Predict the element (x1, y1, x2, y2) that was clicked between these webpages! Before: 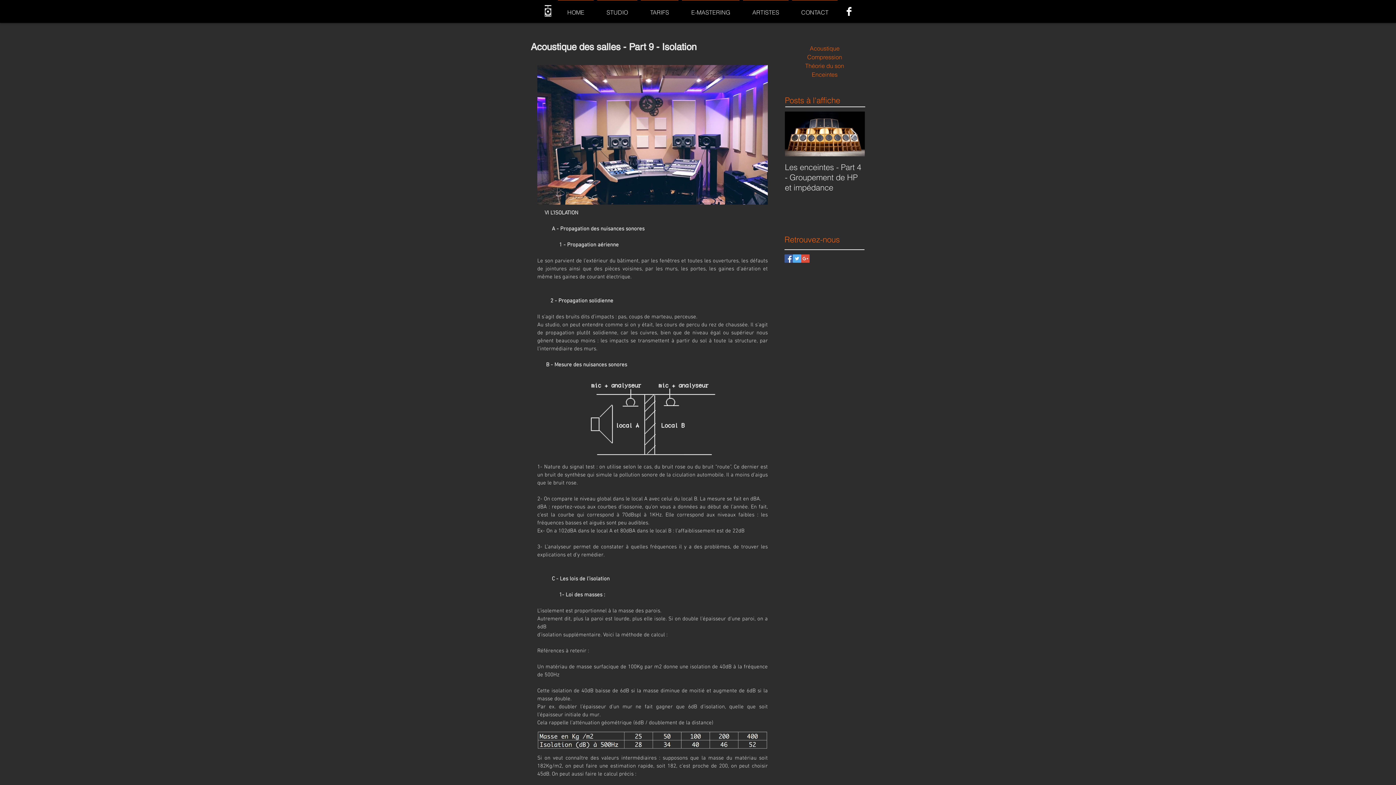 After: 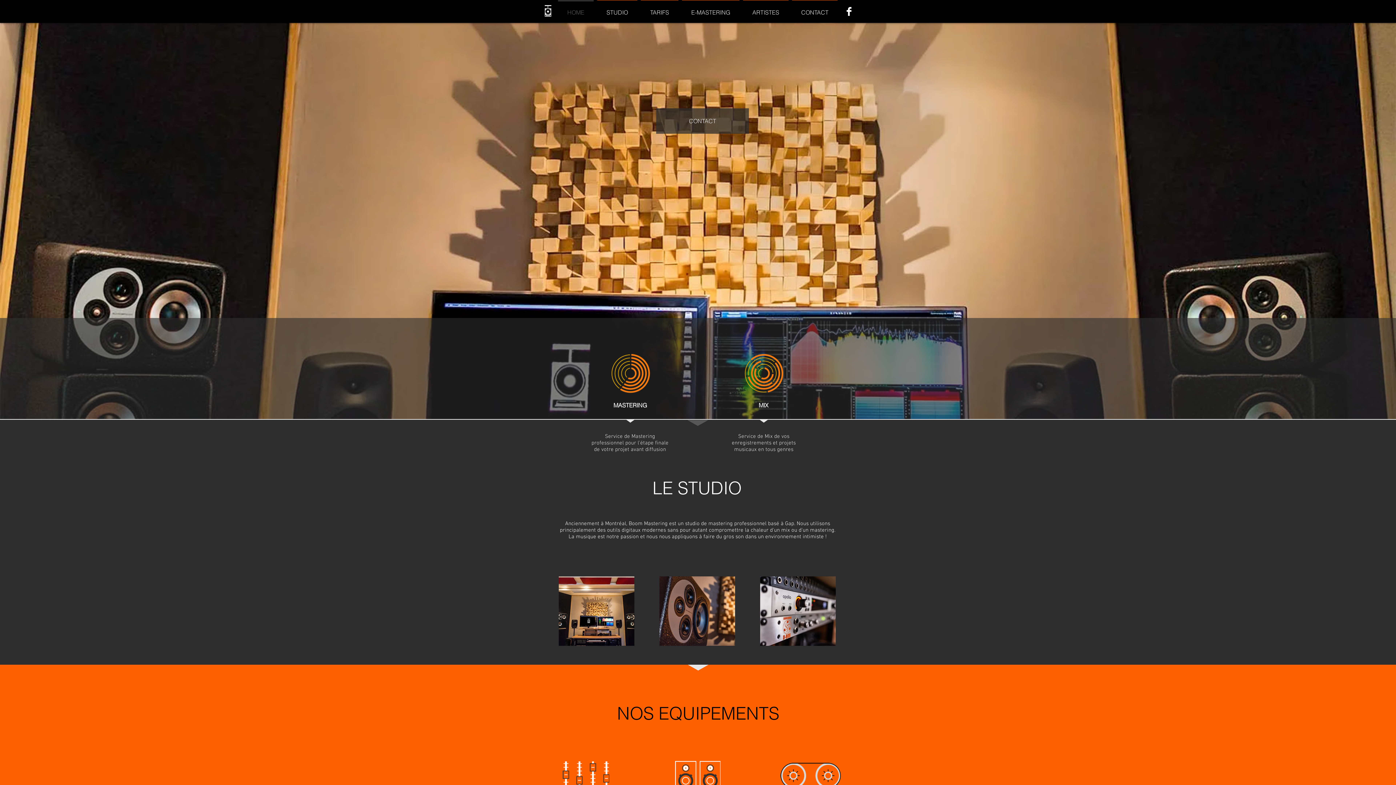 Action: bbox: (540, 4, 556, 18)